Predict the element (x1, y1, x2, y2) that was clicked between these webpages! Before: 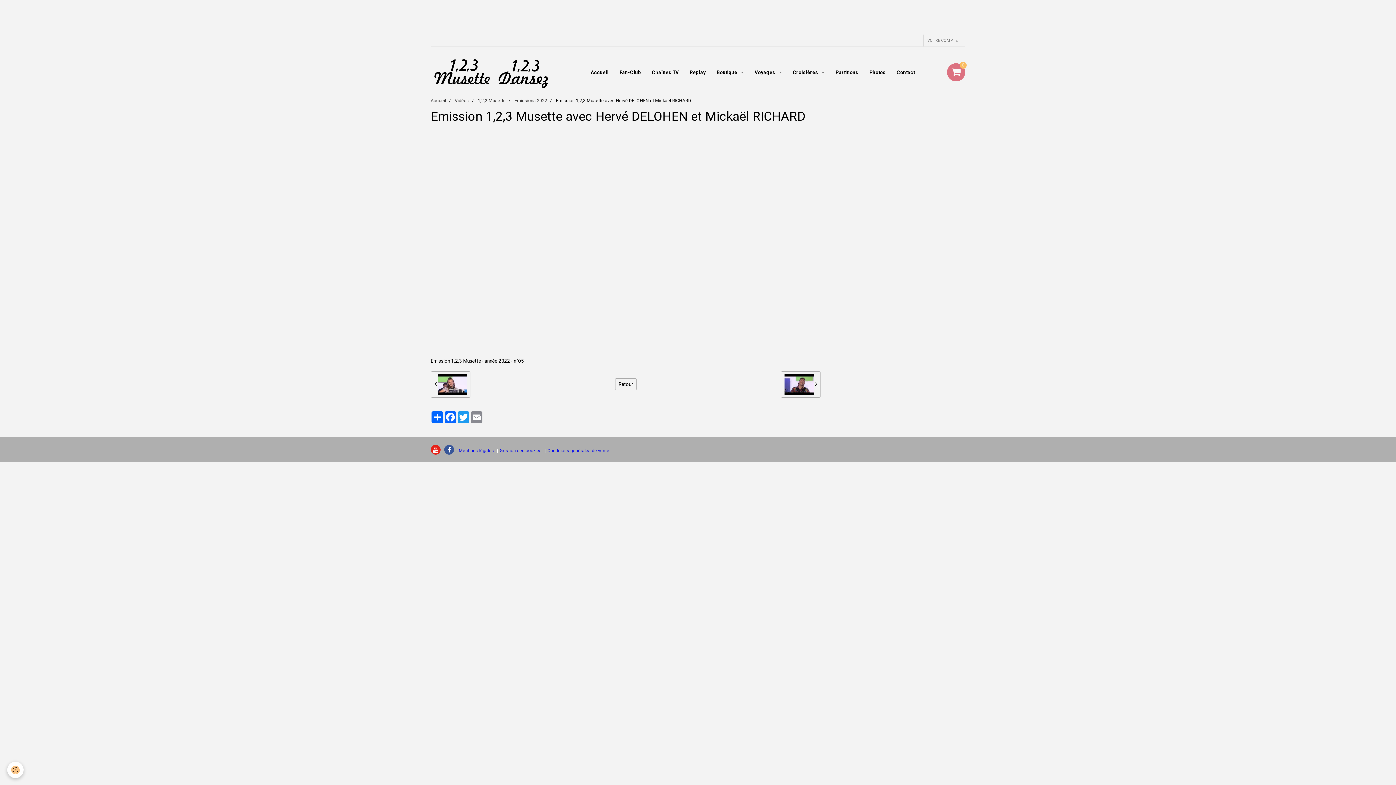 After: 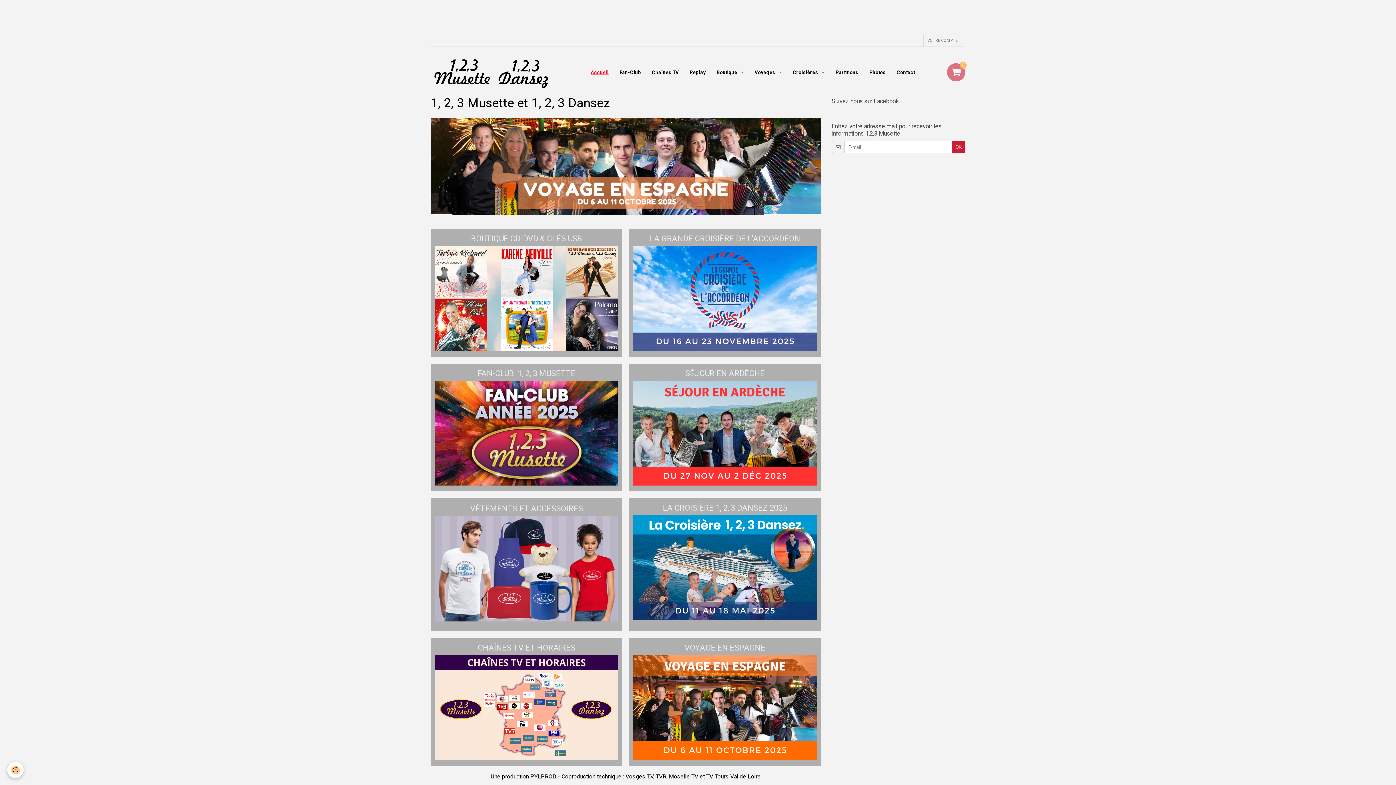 Action: bbox: (430, 54, 558, 90)